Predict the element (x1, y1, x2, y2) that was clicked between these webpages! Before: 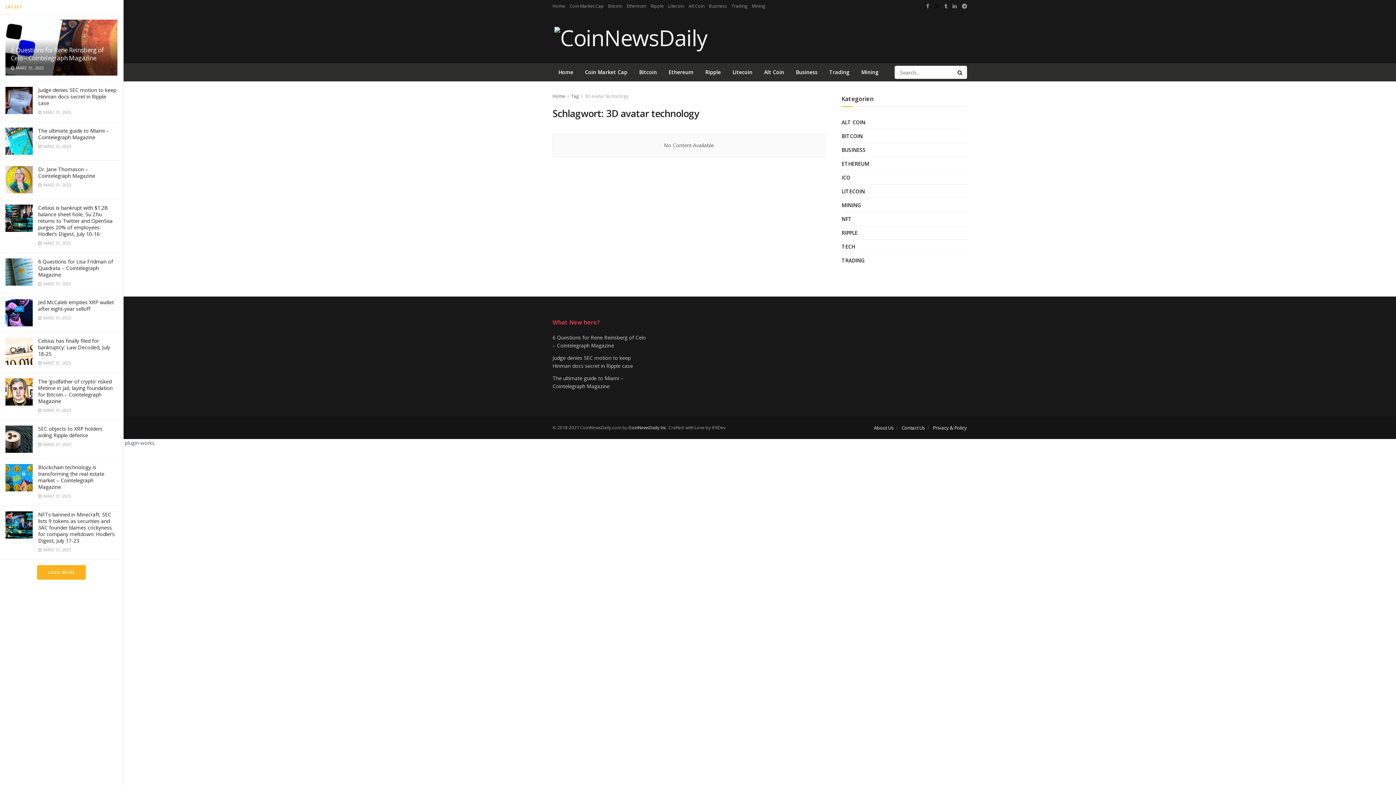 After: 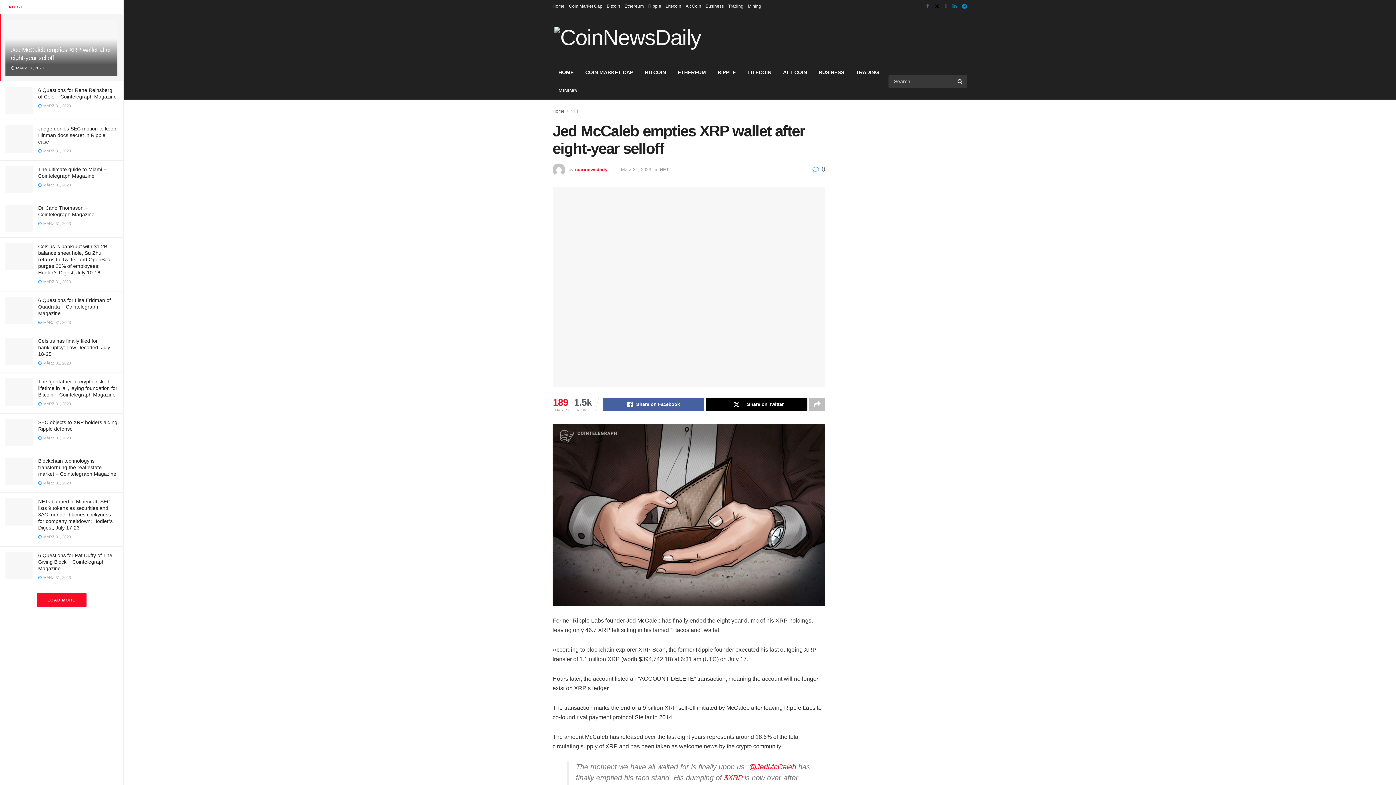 Action: label: Jed McCaleb empties XRP wallet after eight-year selloff bbox: (38, 298, 113, 312)